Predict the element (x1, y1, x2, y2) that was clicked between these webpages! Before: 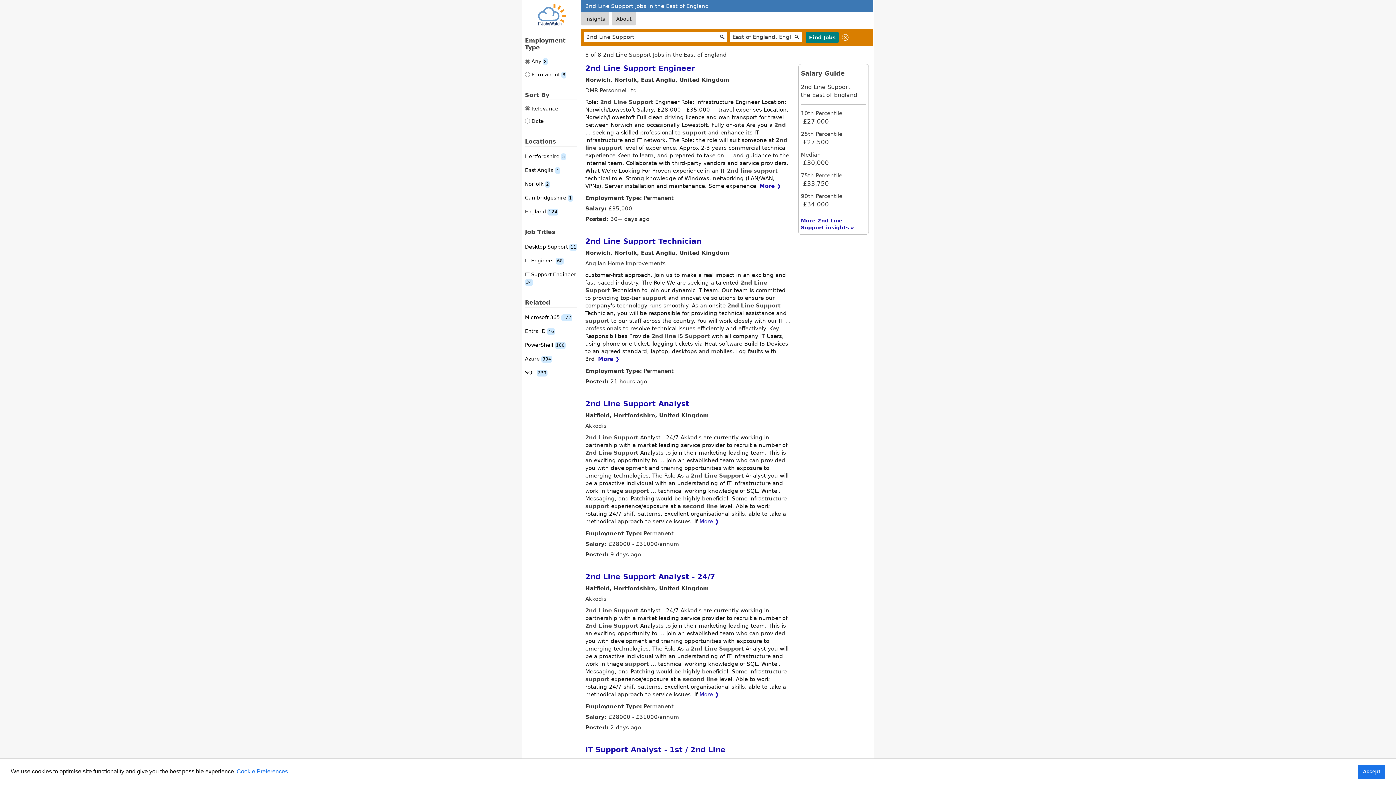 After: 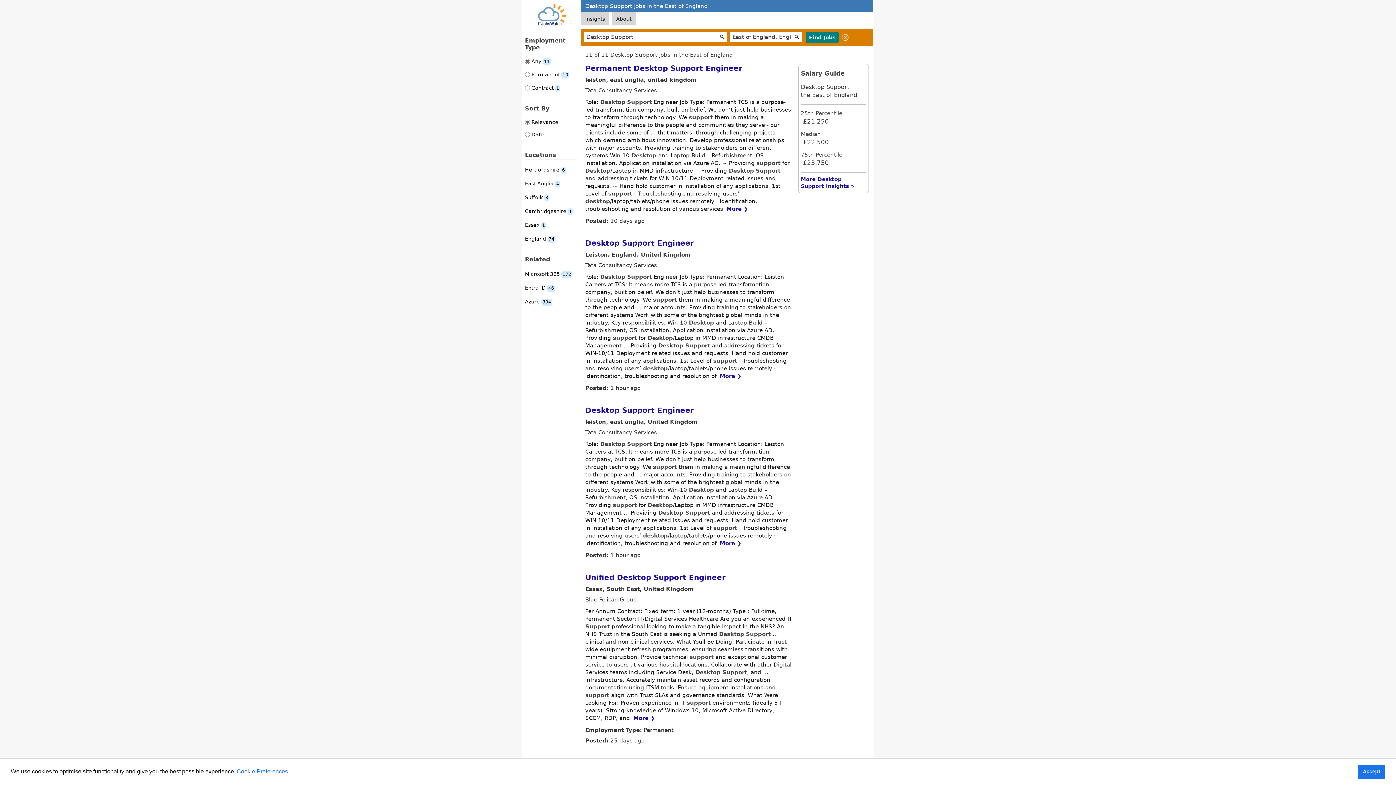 Action: bbox: (525, 244, 577, 249) label: Desktop Support 11